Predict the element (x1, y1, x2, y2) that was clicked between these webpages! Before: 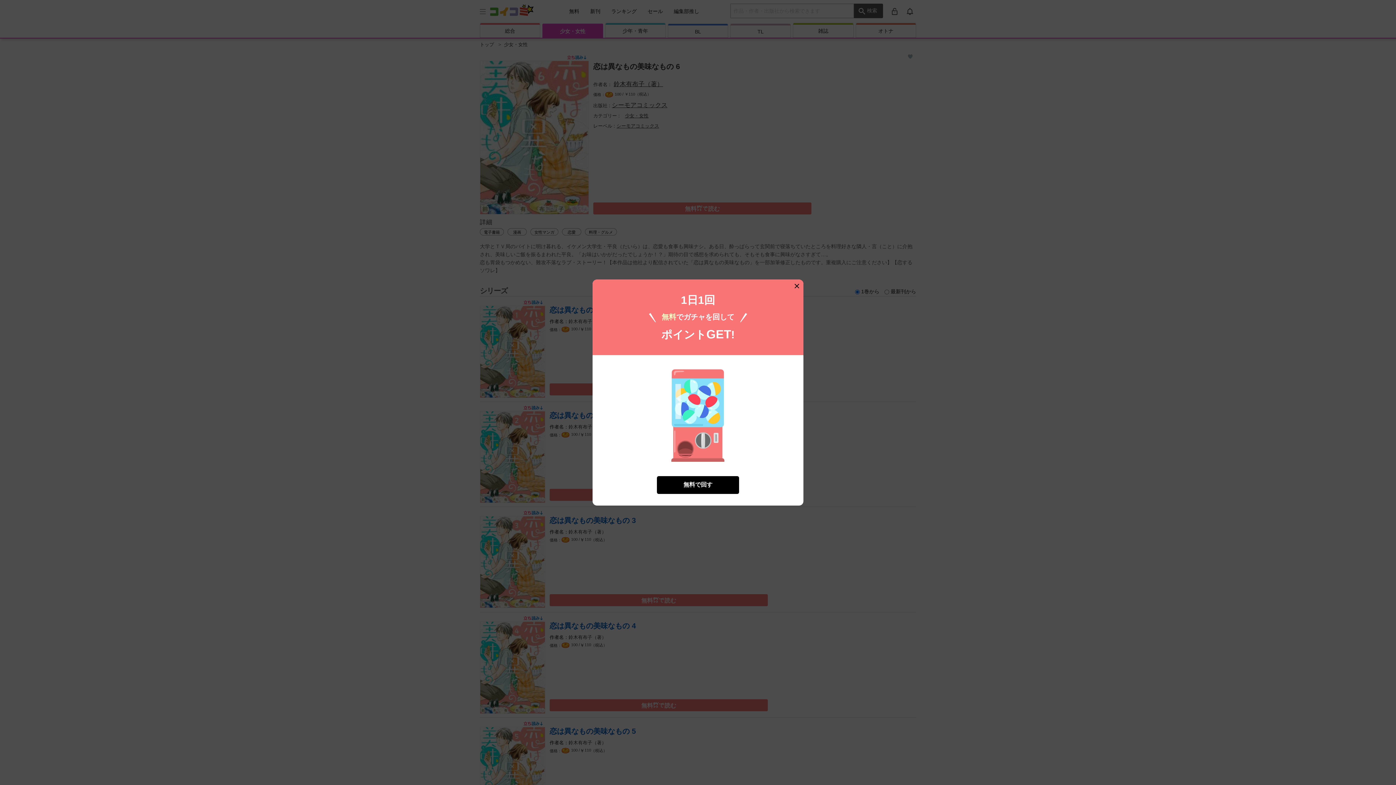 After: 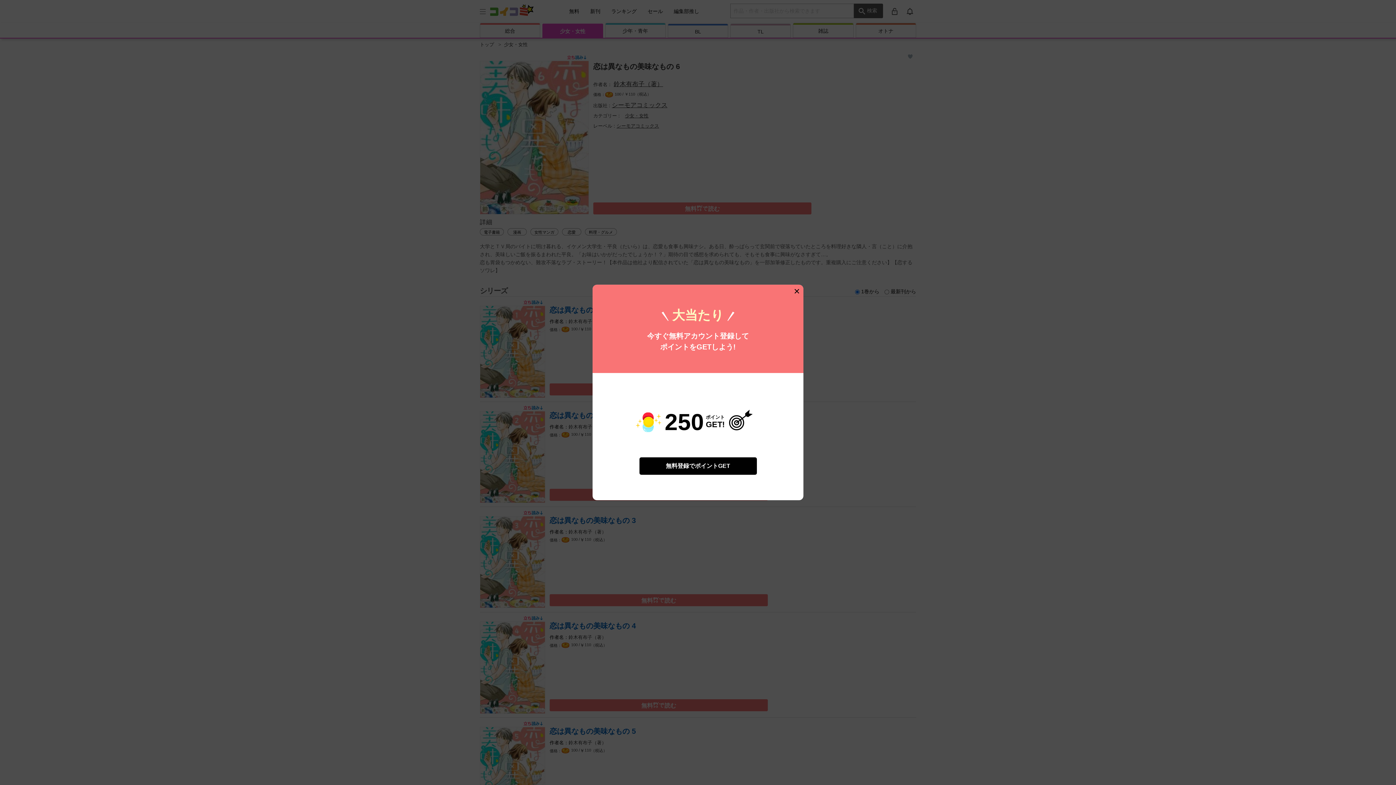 Action: label: 無料で回す bbox: (657, 476, 739, 494)